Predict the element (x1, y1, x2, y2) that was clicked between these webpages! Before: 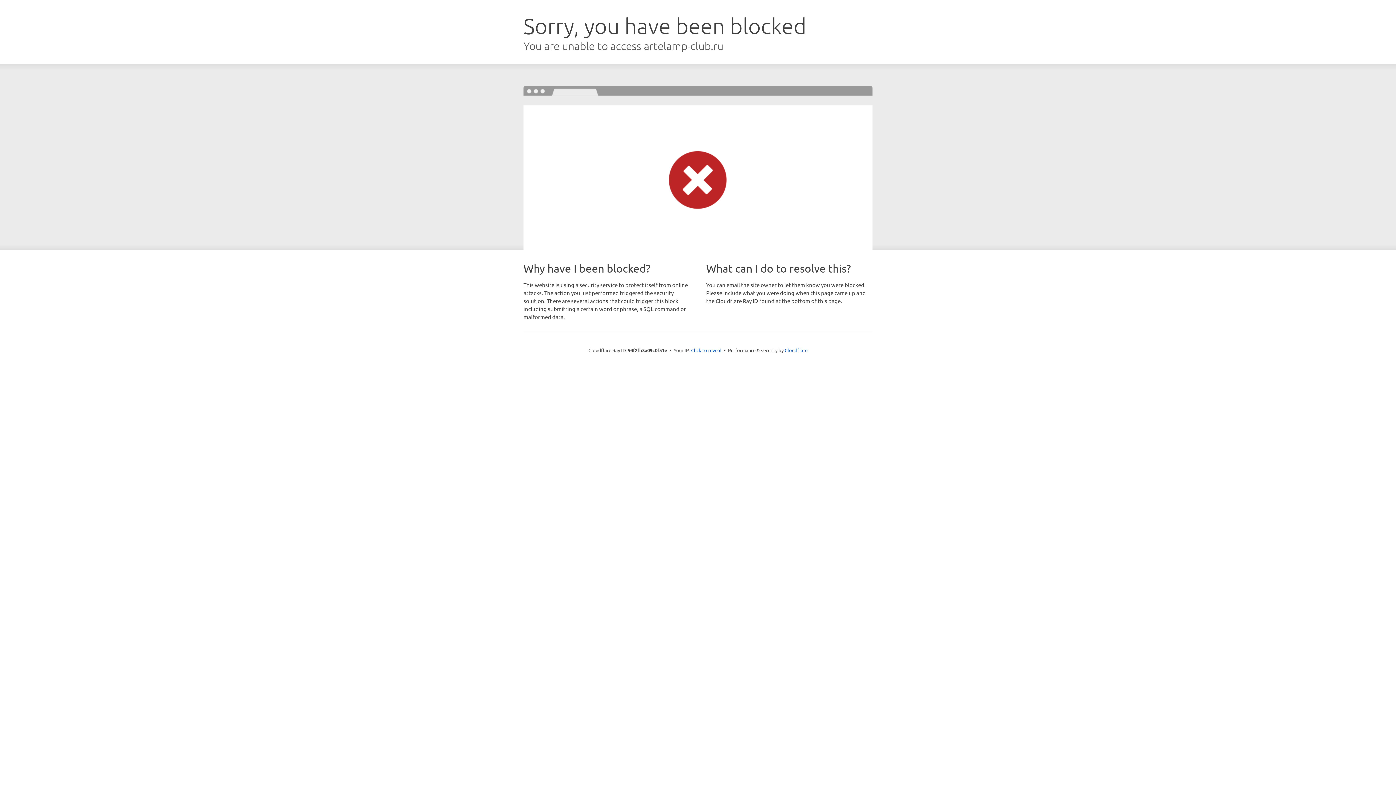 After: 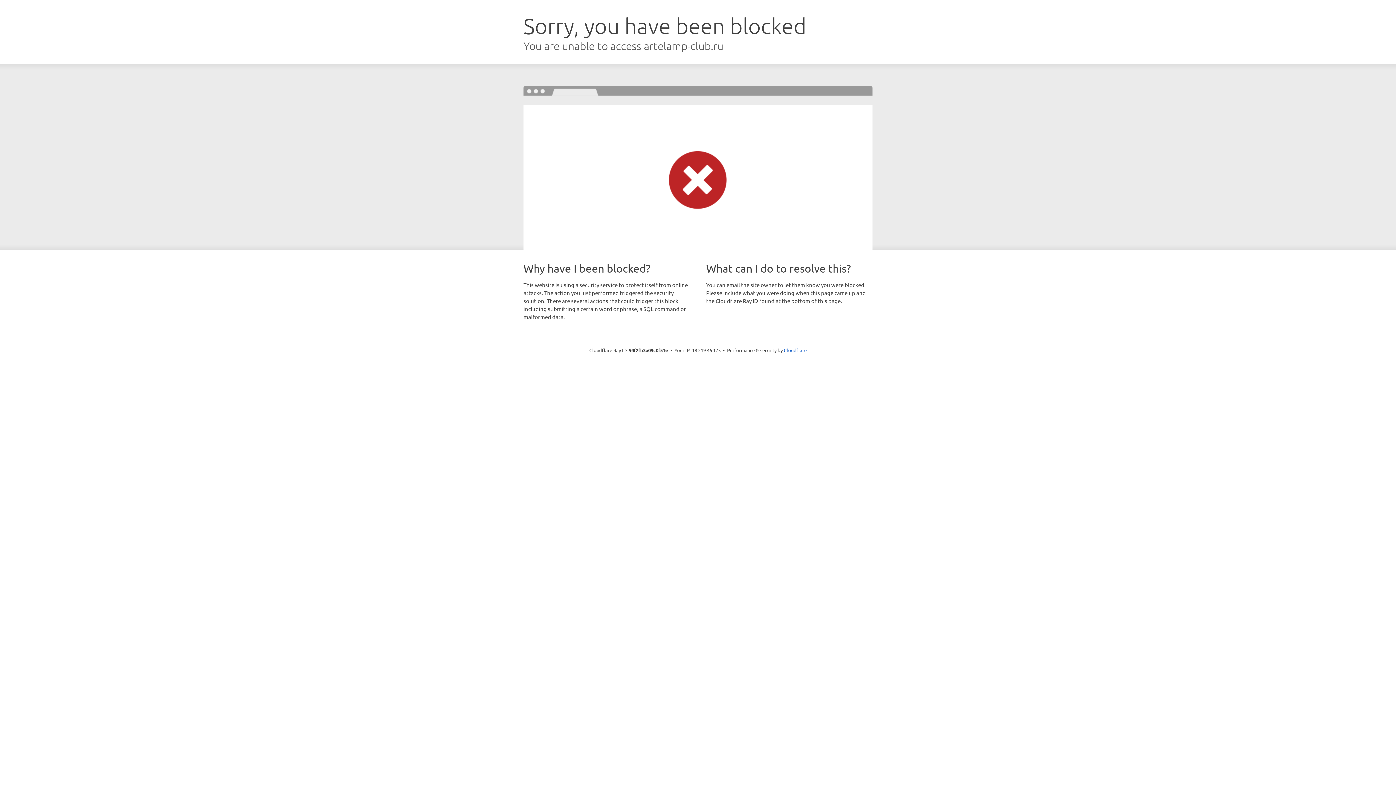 Action: label: Click to reveal bbox: (691, 346, 721, 353)